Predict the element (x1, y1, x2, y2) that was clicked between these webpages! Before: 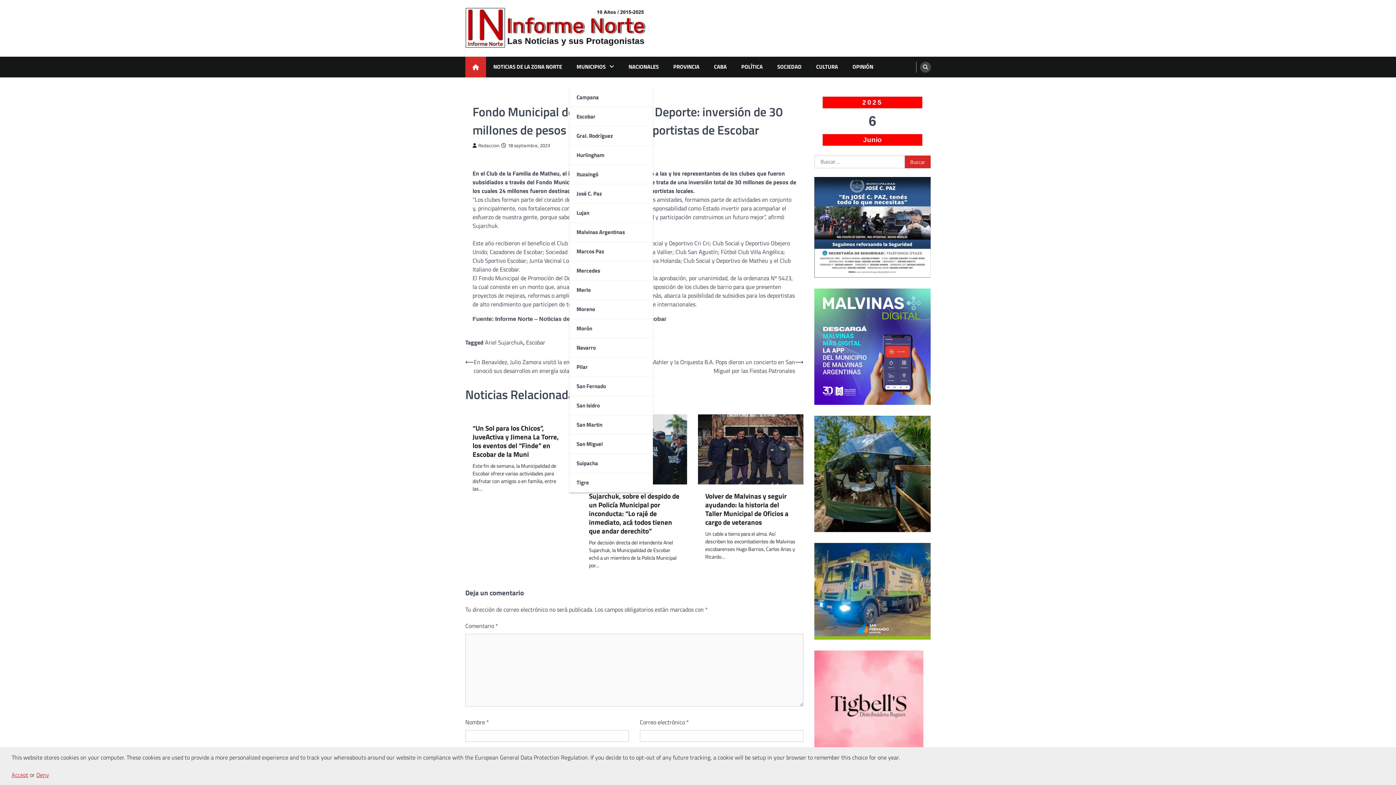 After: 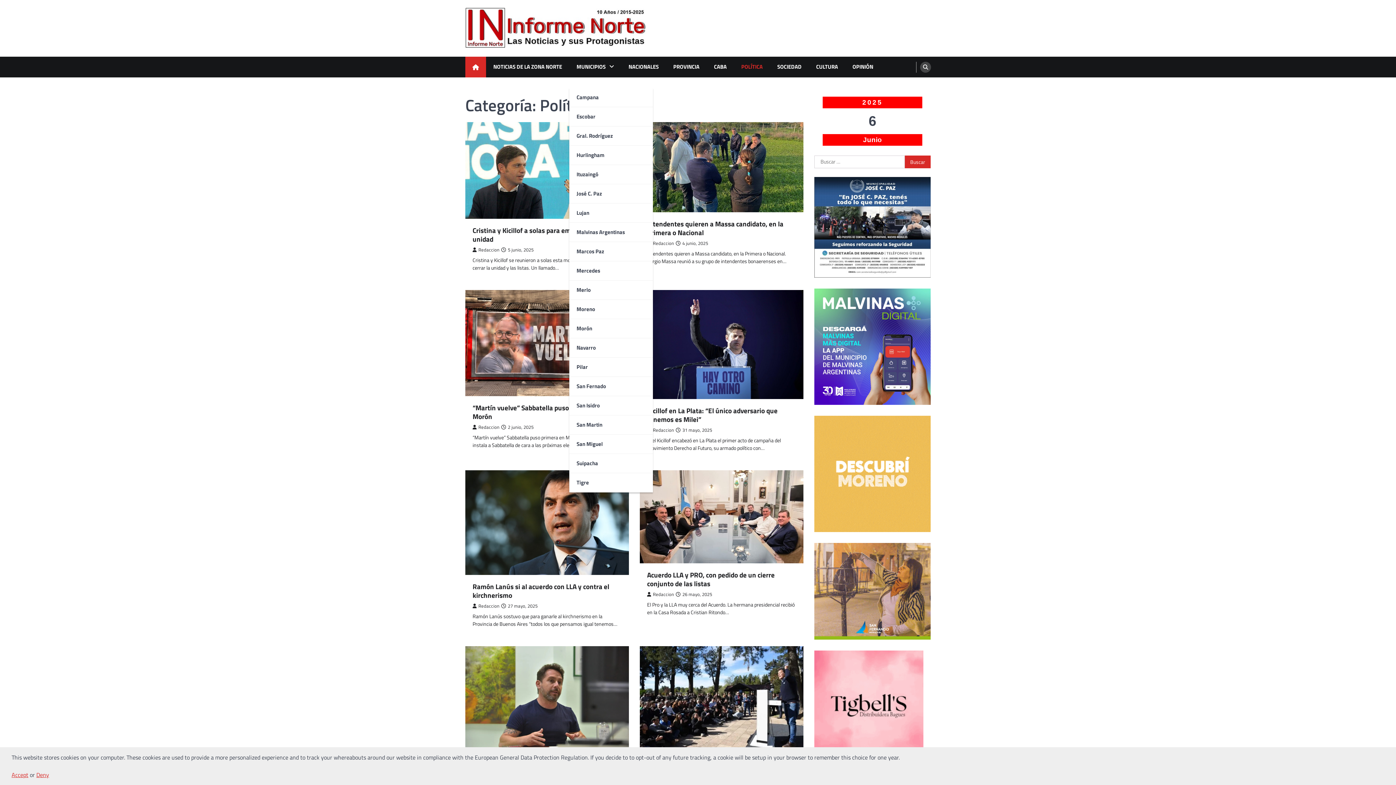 Action: label: POLÍTICA bbox: (734, 56, 770, 77)